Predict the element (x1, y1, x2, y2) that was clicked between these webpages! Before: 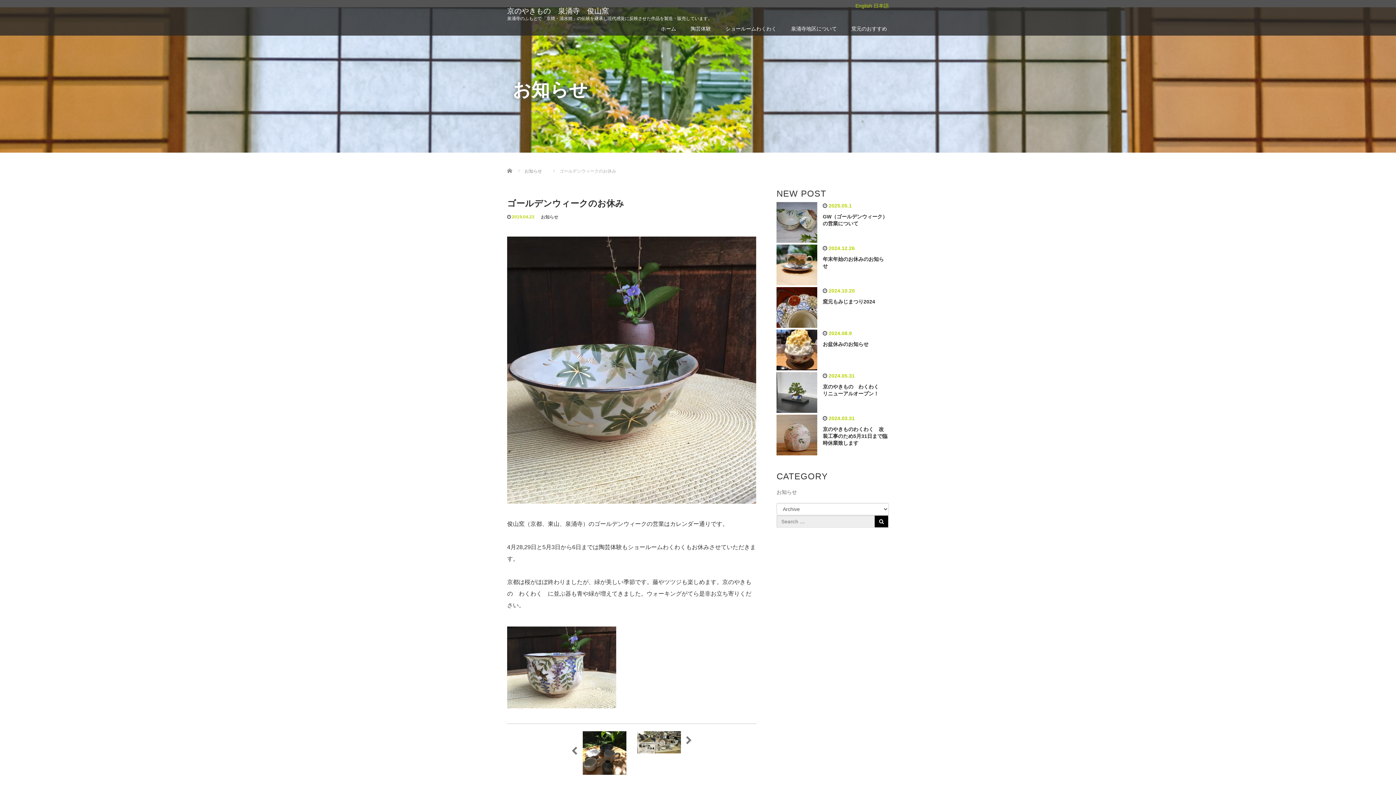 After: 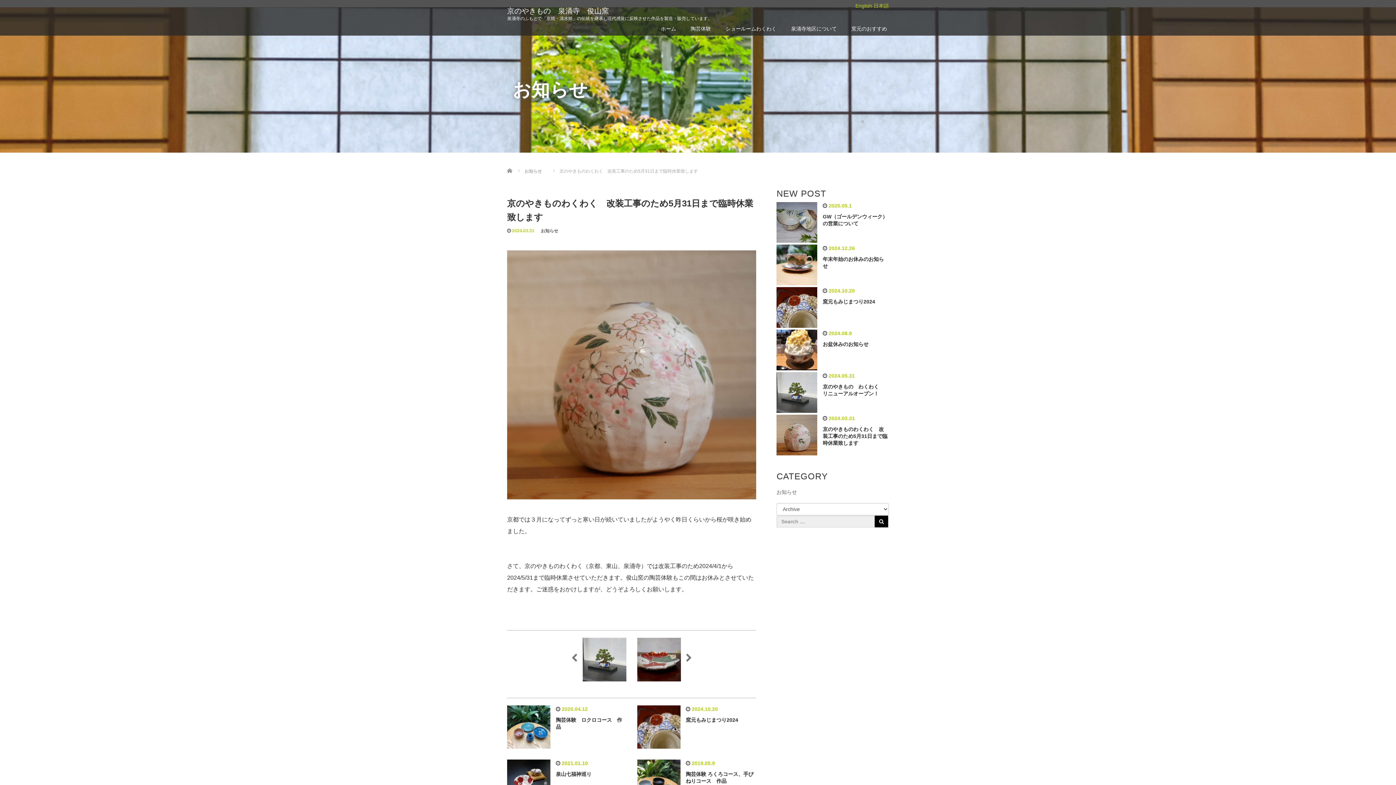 Action: bbox: (823, 426, 887, 446) label: 京のやきものわくわく　改装工事のため5月31日まで臨時休業致します